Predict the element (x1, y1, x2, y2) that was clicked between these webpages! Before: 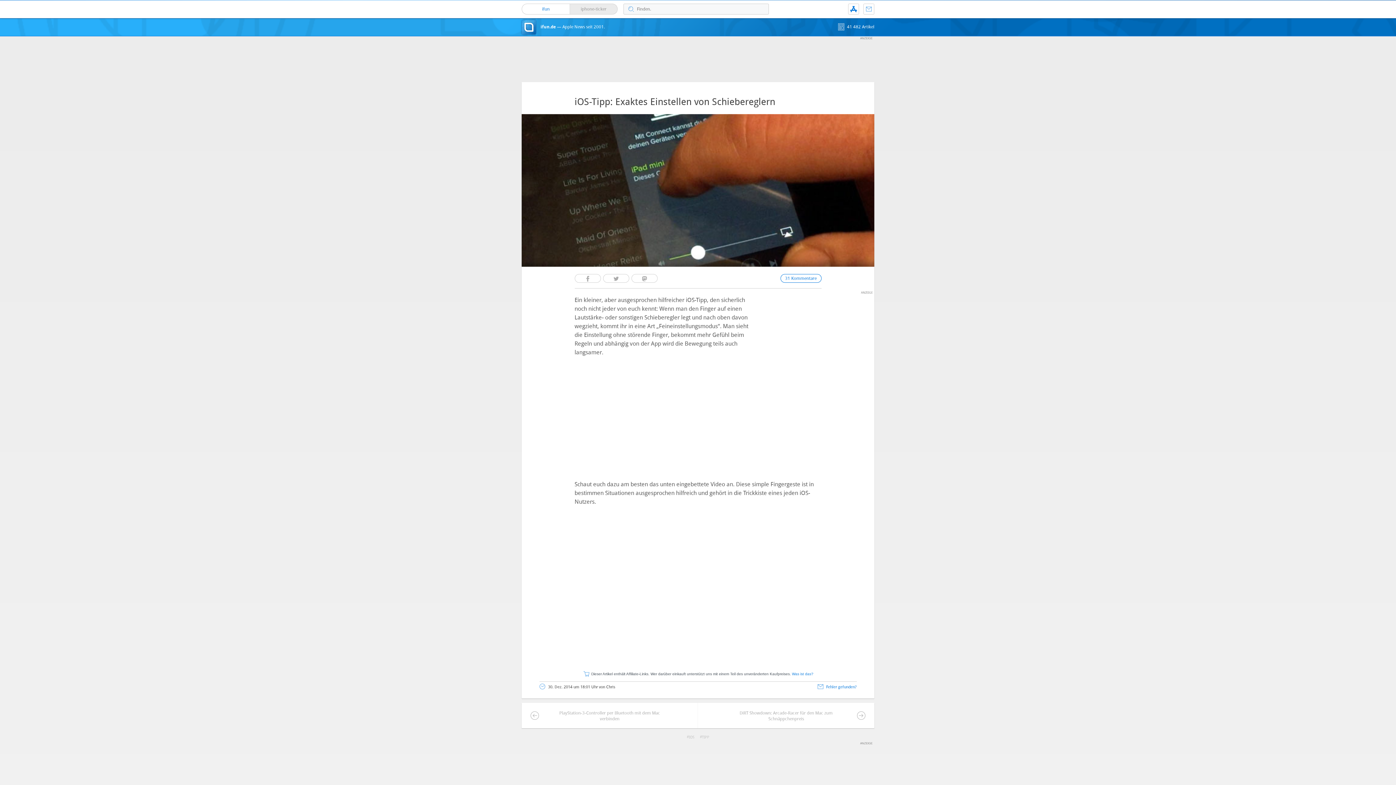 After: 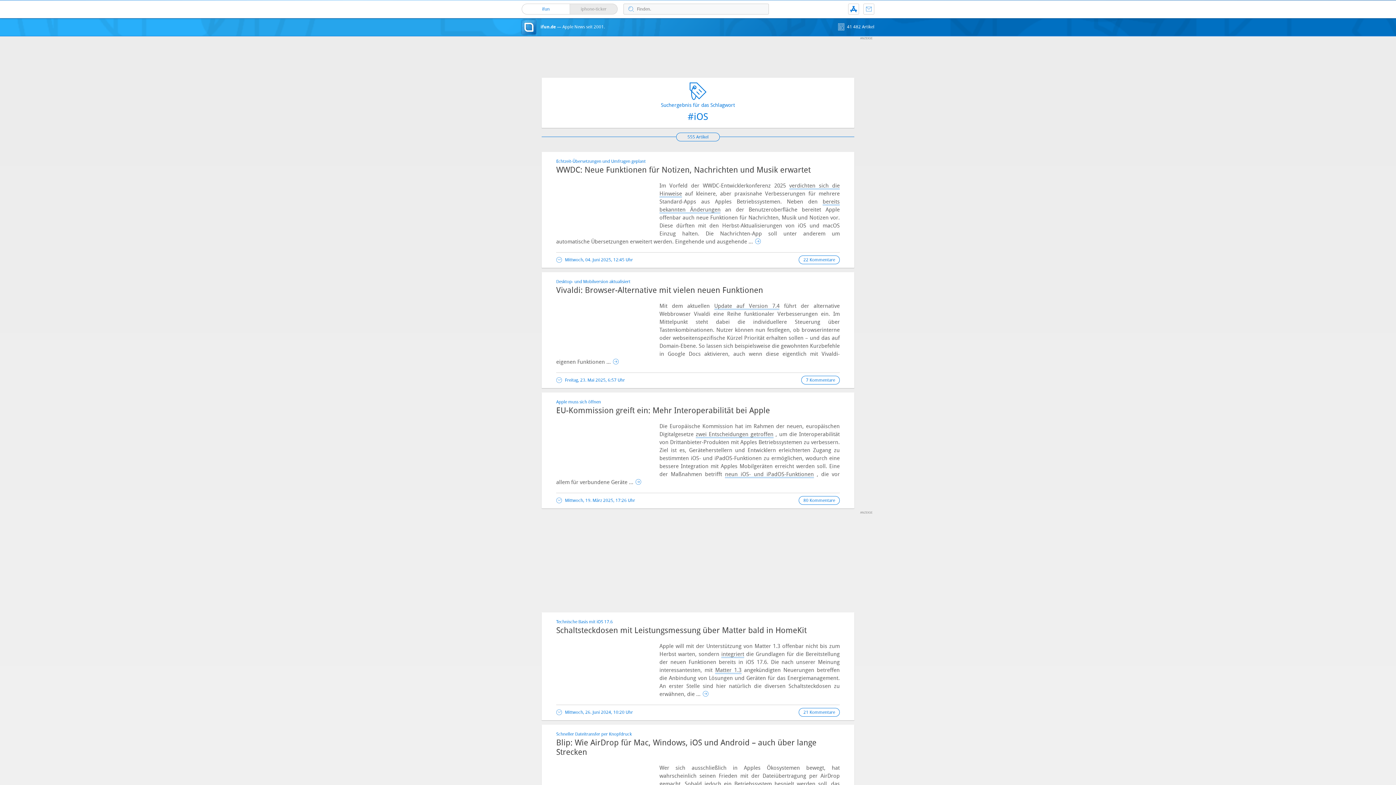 Action: label: IOS bbox: (684, 734, 696, 741)